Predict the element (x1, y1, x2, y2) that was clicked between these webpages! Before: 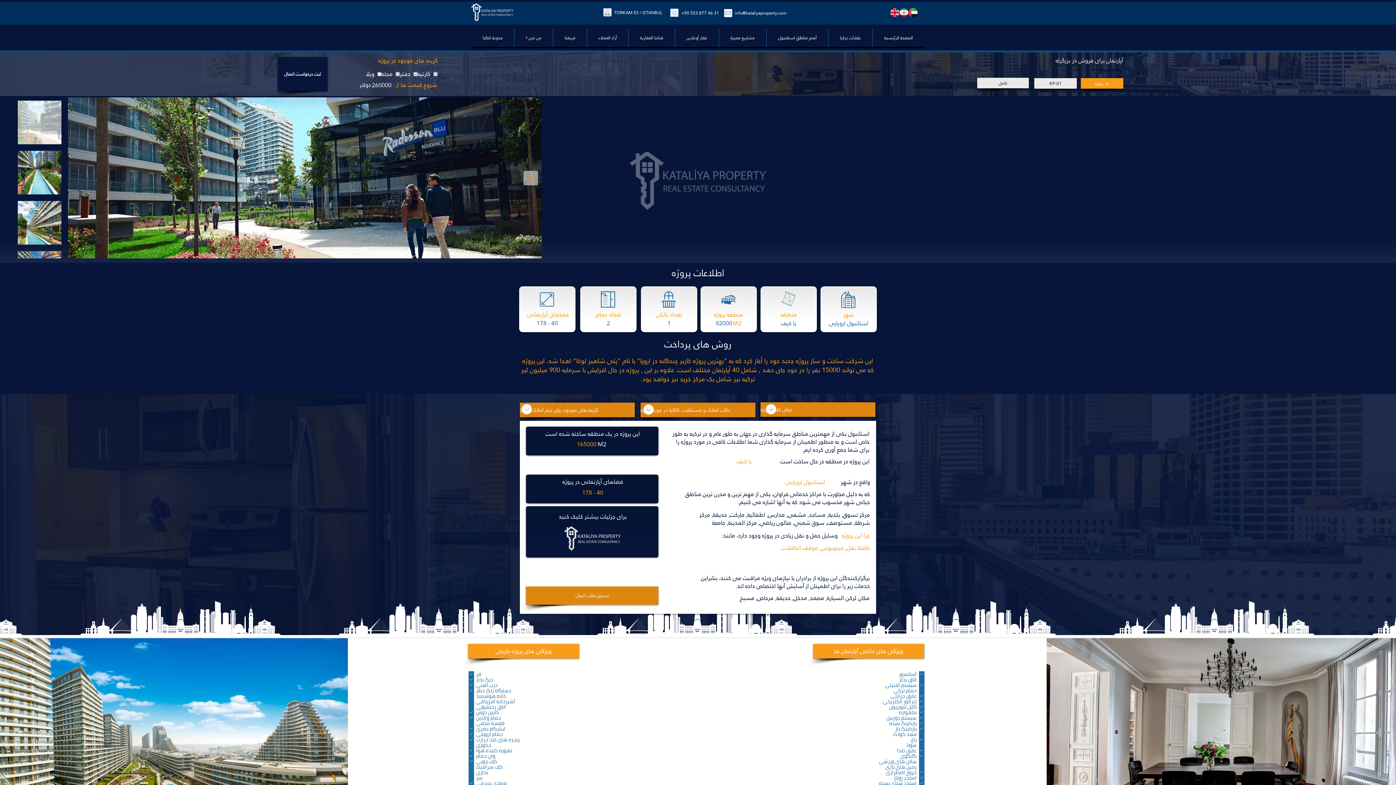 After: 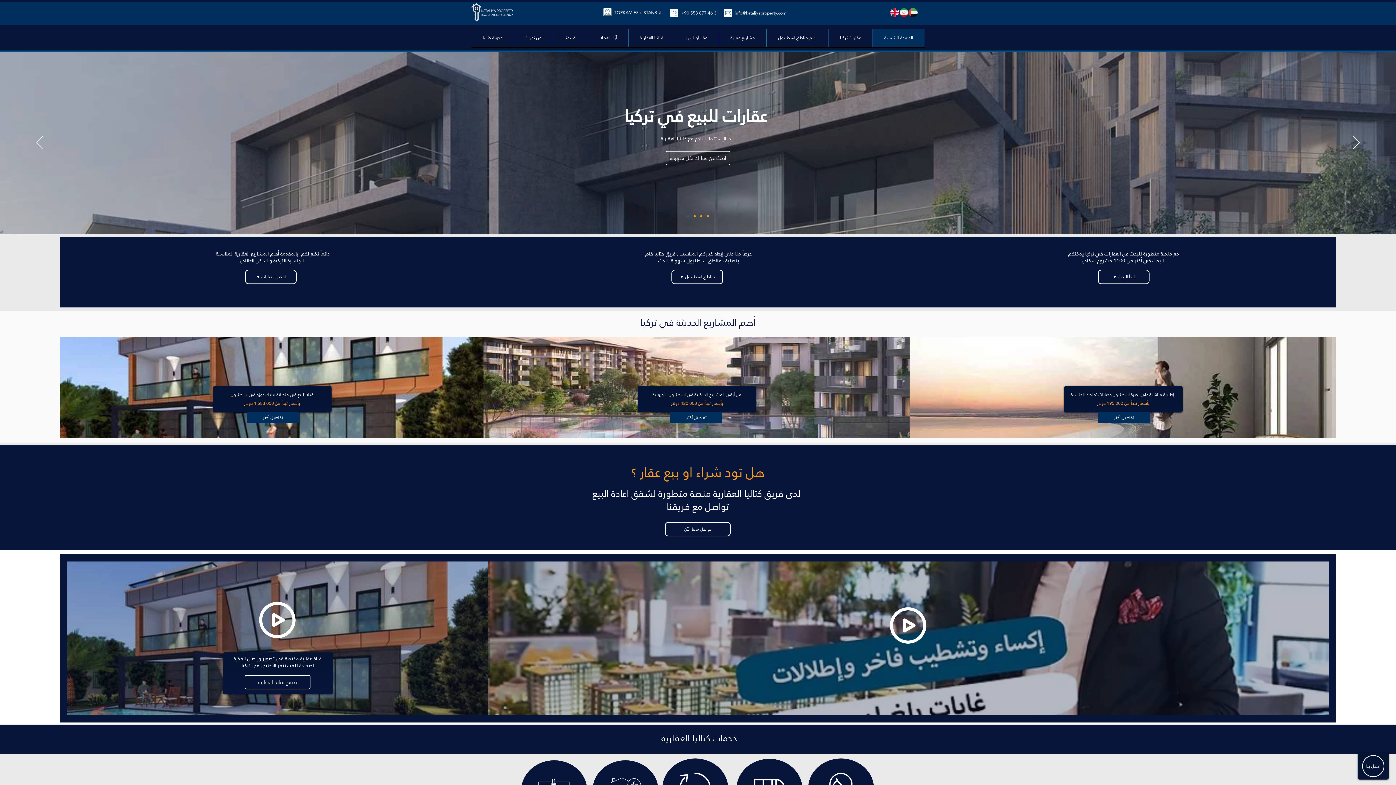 Action: bbox: (471, 3, 513, 21)